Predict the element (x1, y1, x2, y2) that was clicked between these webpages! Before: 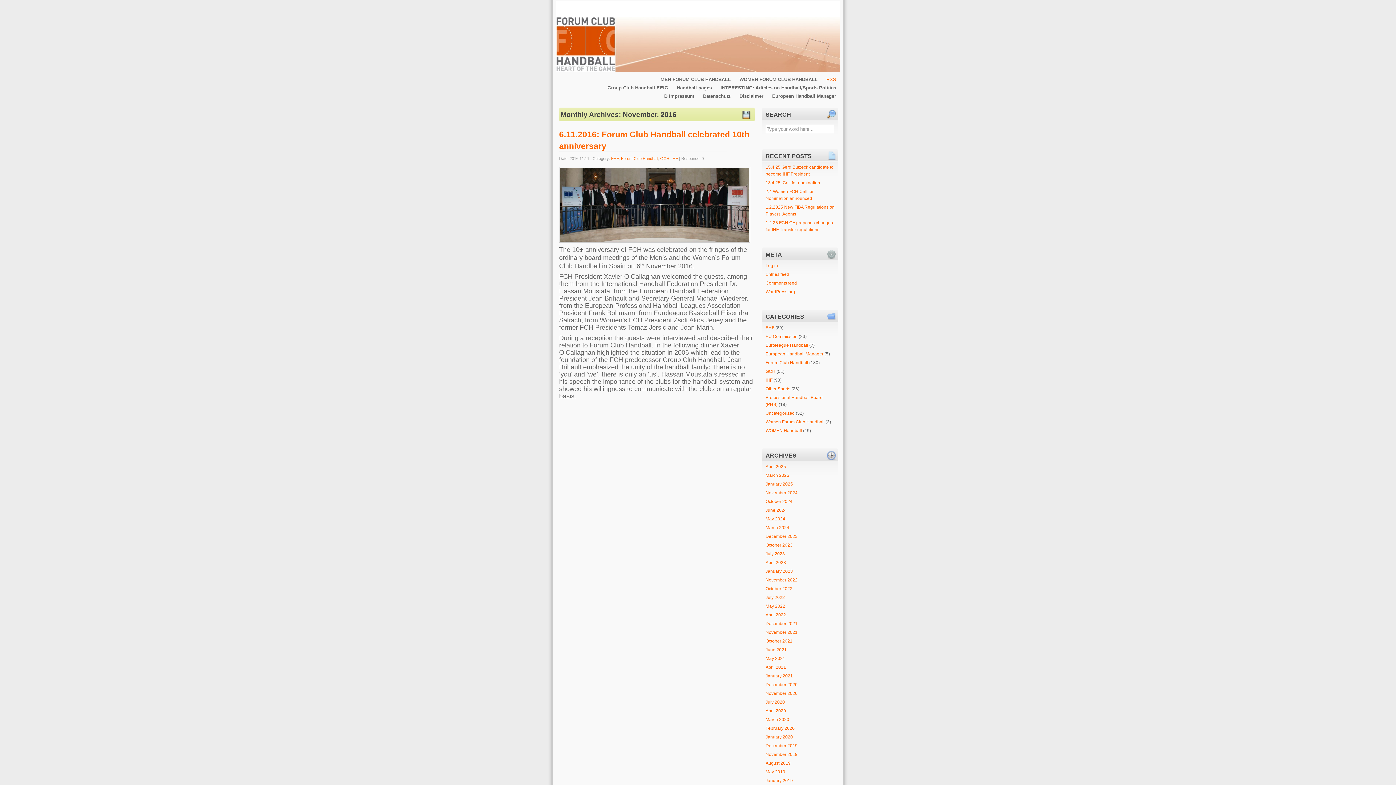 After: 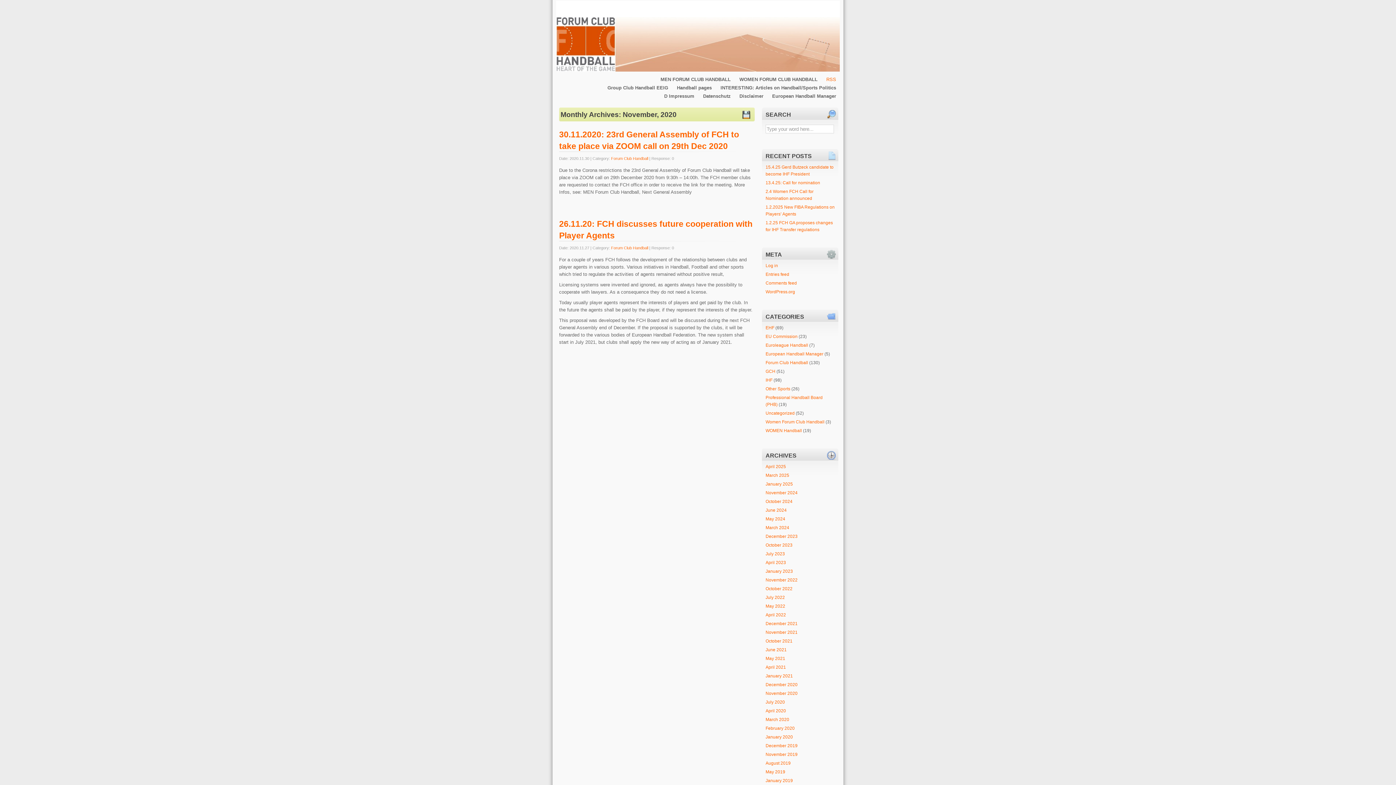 Action: bbox: (765, 691, 797, 696) label: November 2020